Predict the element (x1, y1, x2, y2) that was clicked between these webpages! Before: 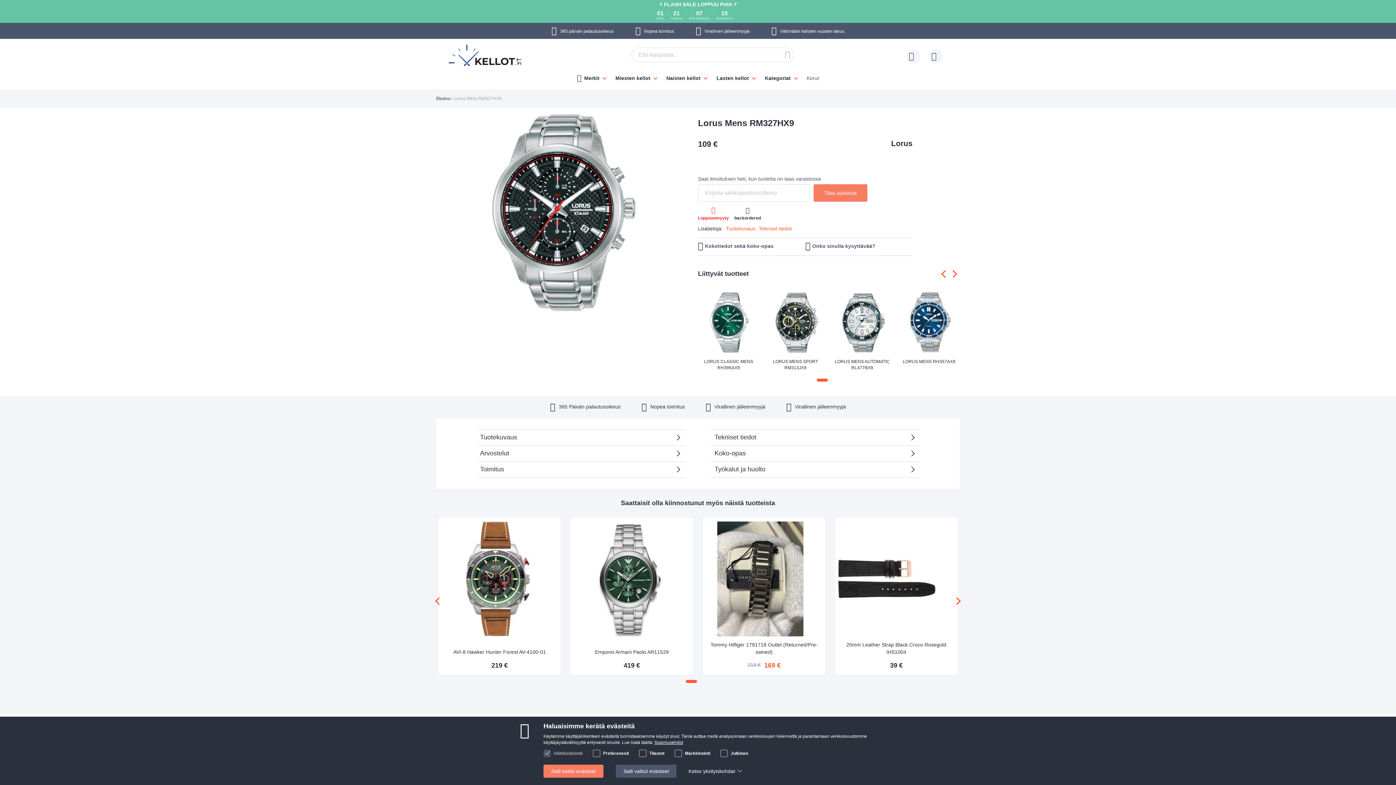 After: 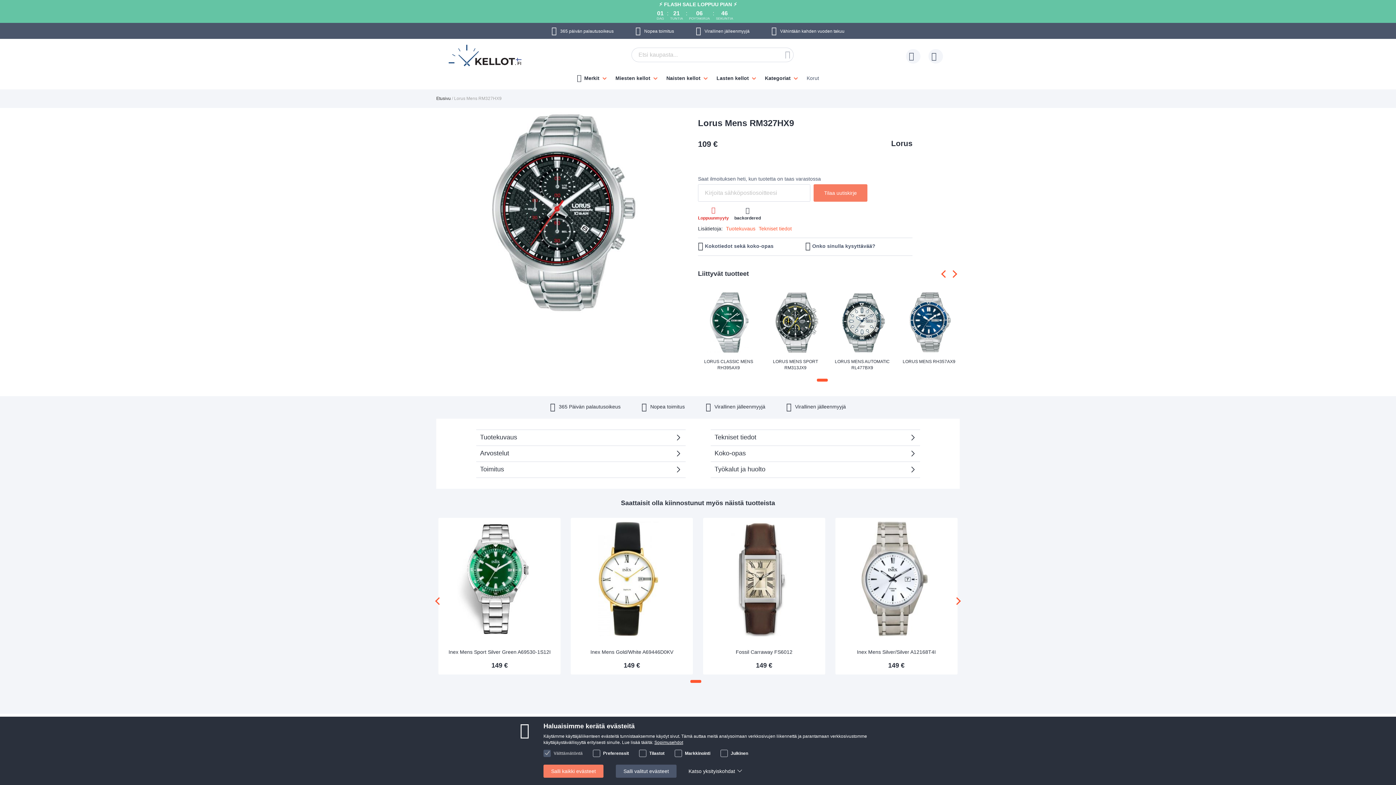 Action: bbox: (954, 598, 960, 604) label: ›